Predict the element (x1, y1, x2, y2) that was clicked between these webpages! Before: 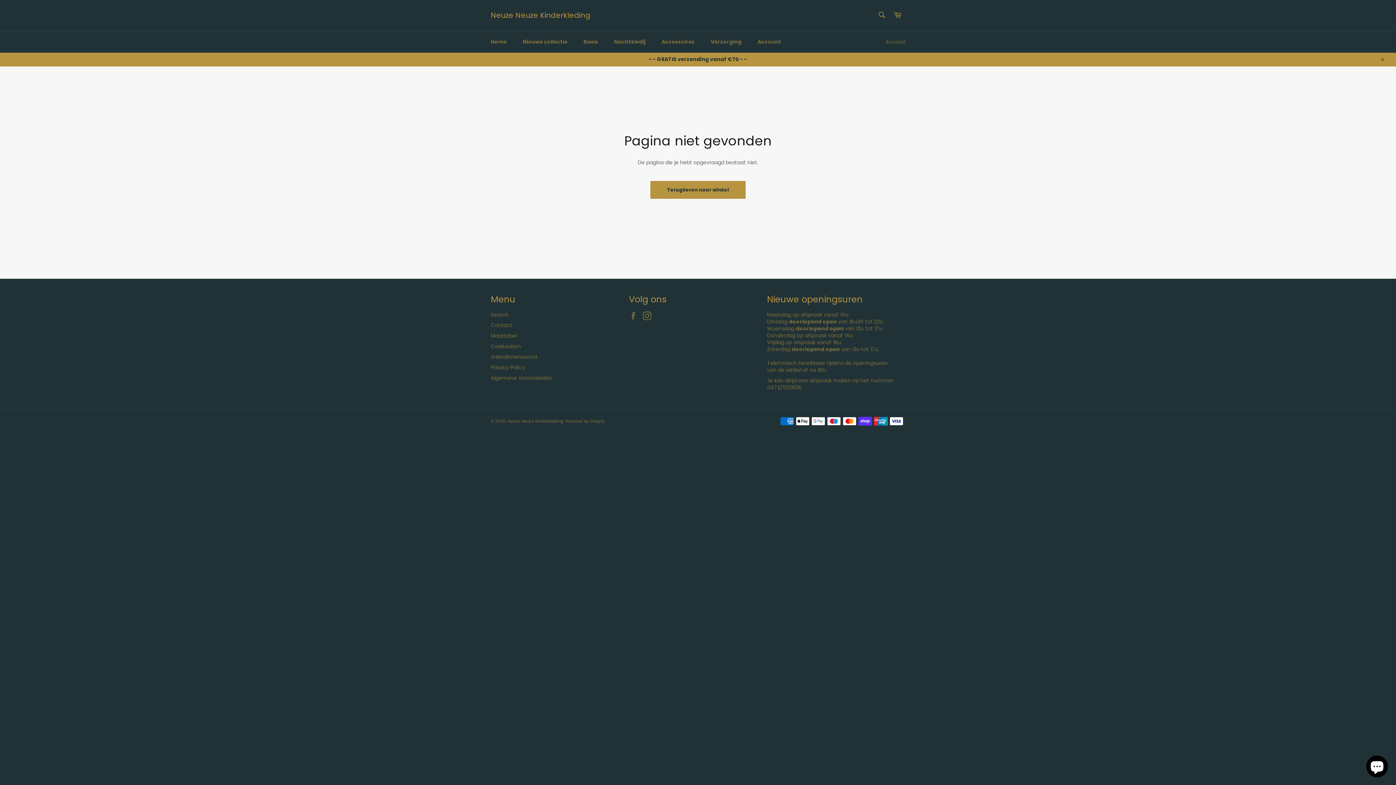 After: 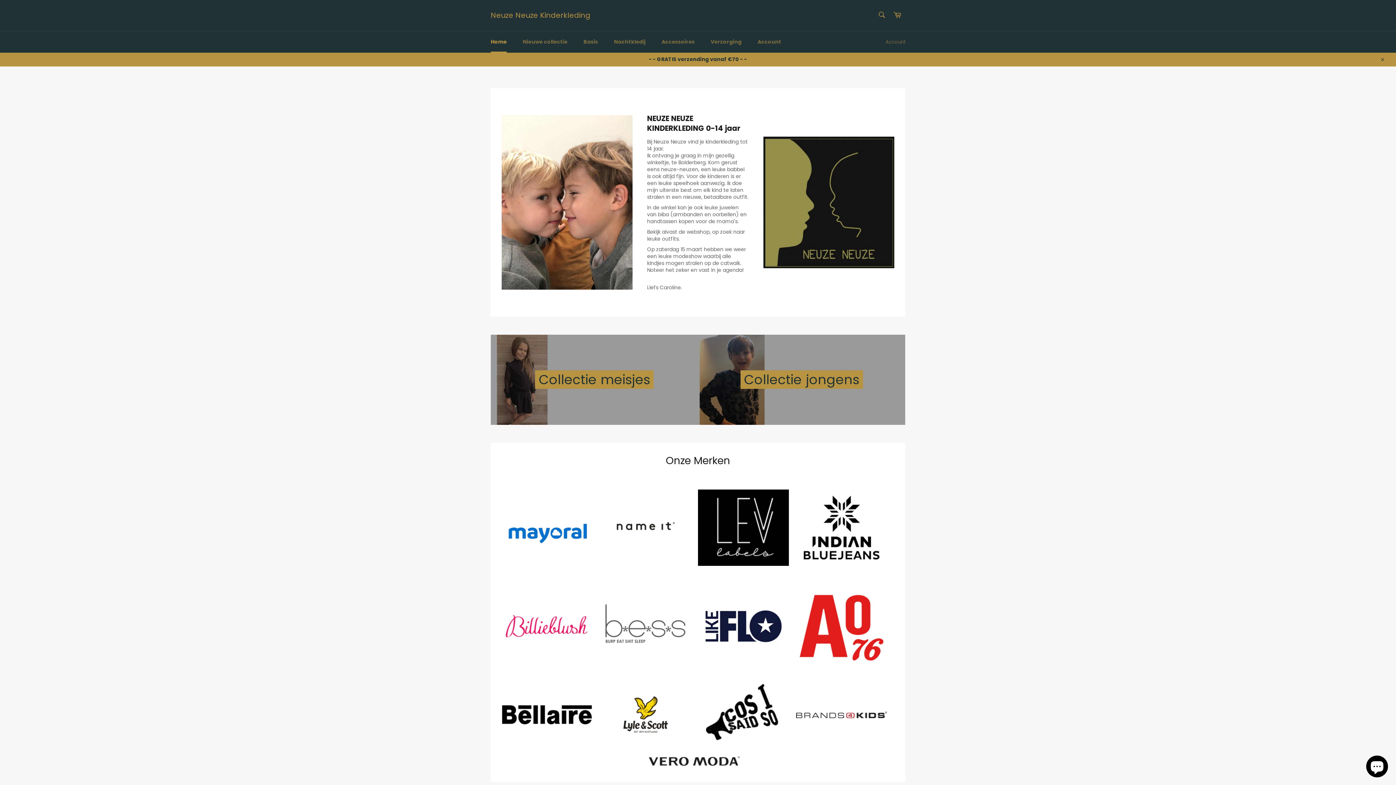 Action: bbox: (650, 180, 745, 198) label: Terugkeren naar winkel